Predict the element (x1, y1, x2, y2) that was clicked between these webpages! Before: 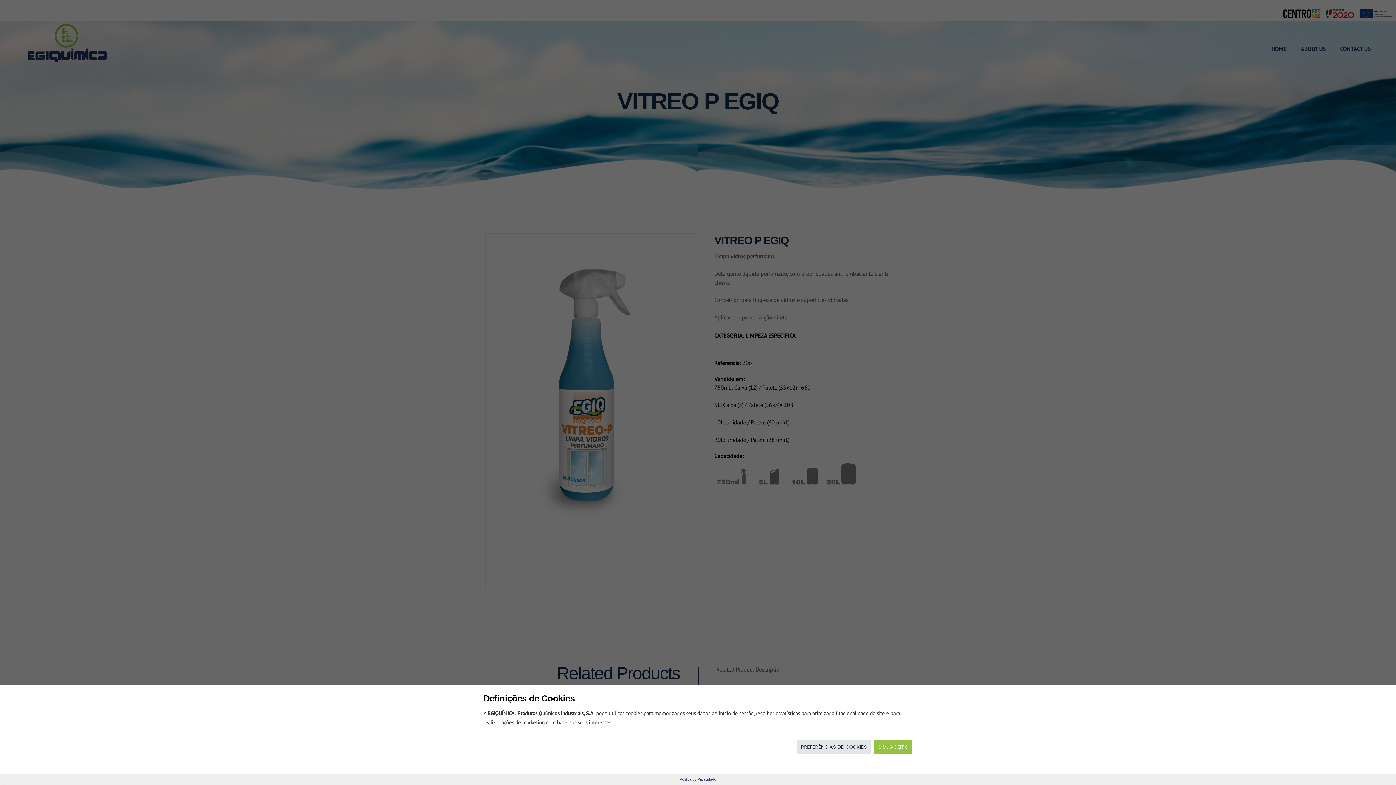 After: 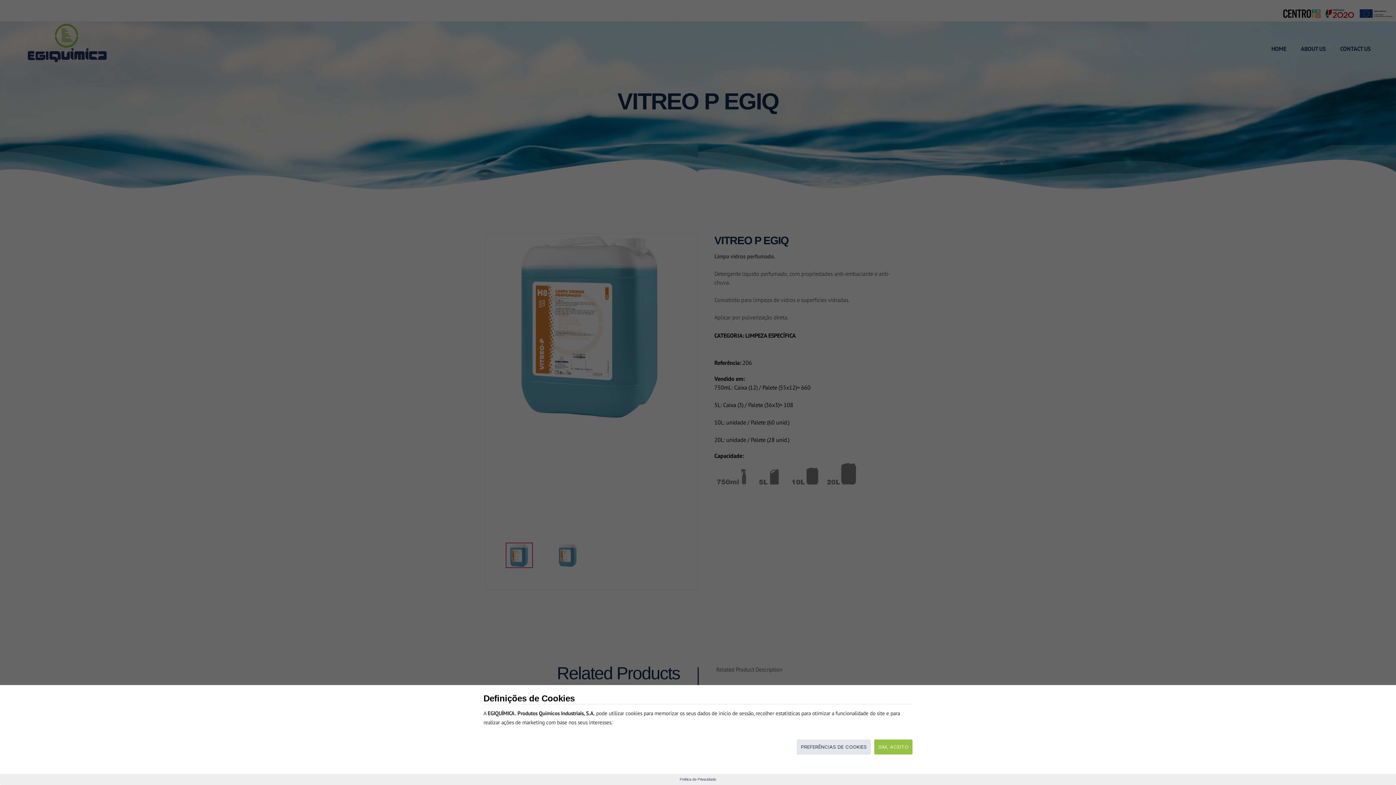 Action: label: Política de Privacidade bbox: (679, 777, 716, 781)